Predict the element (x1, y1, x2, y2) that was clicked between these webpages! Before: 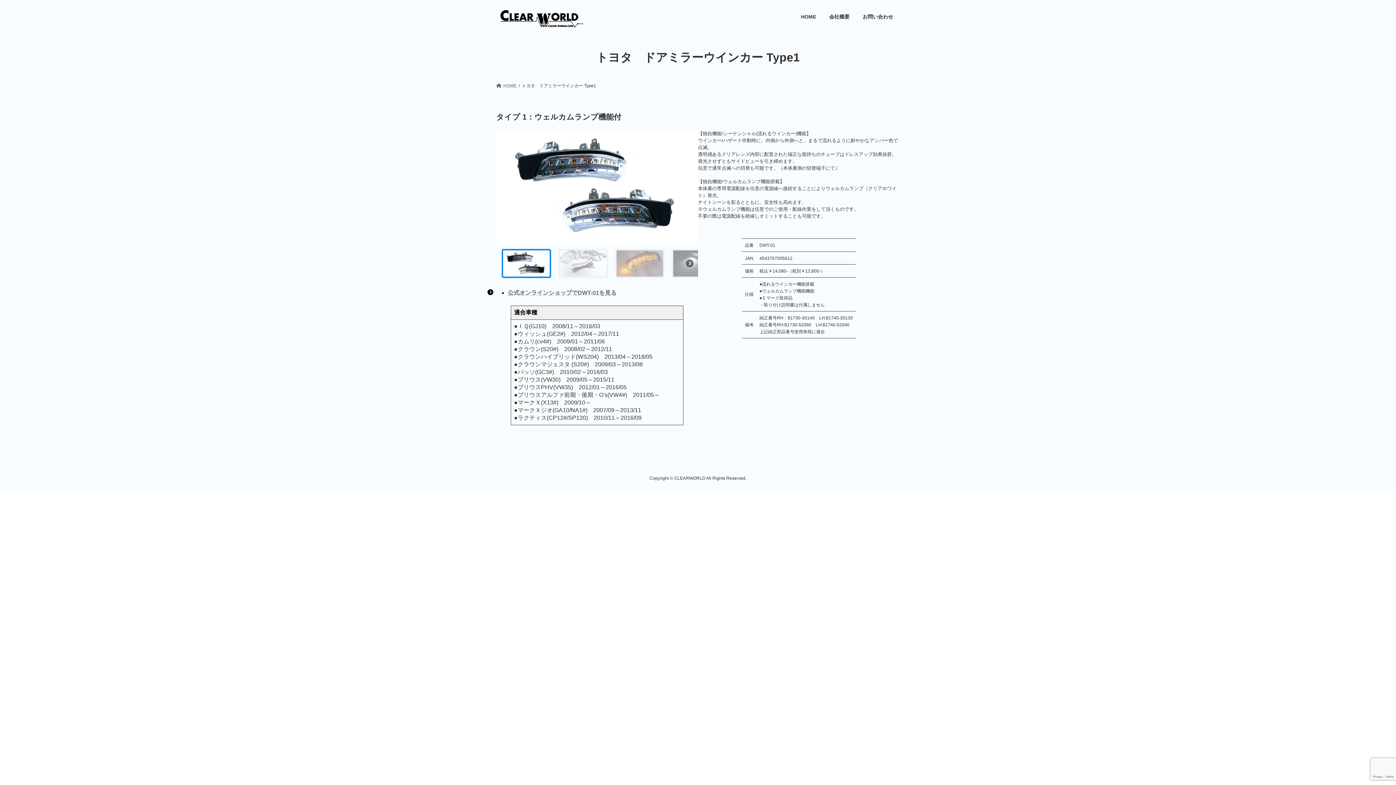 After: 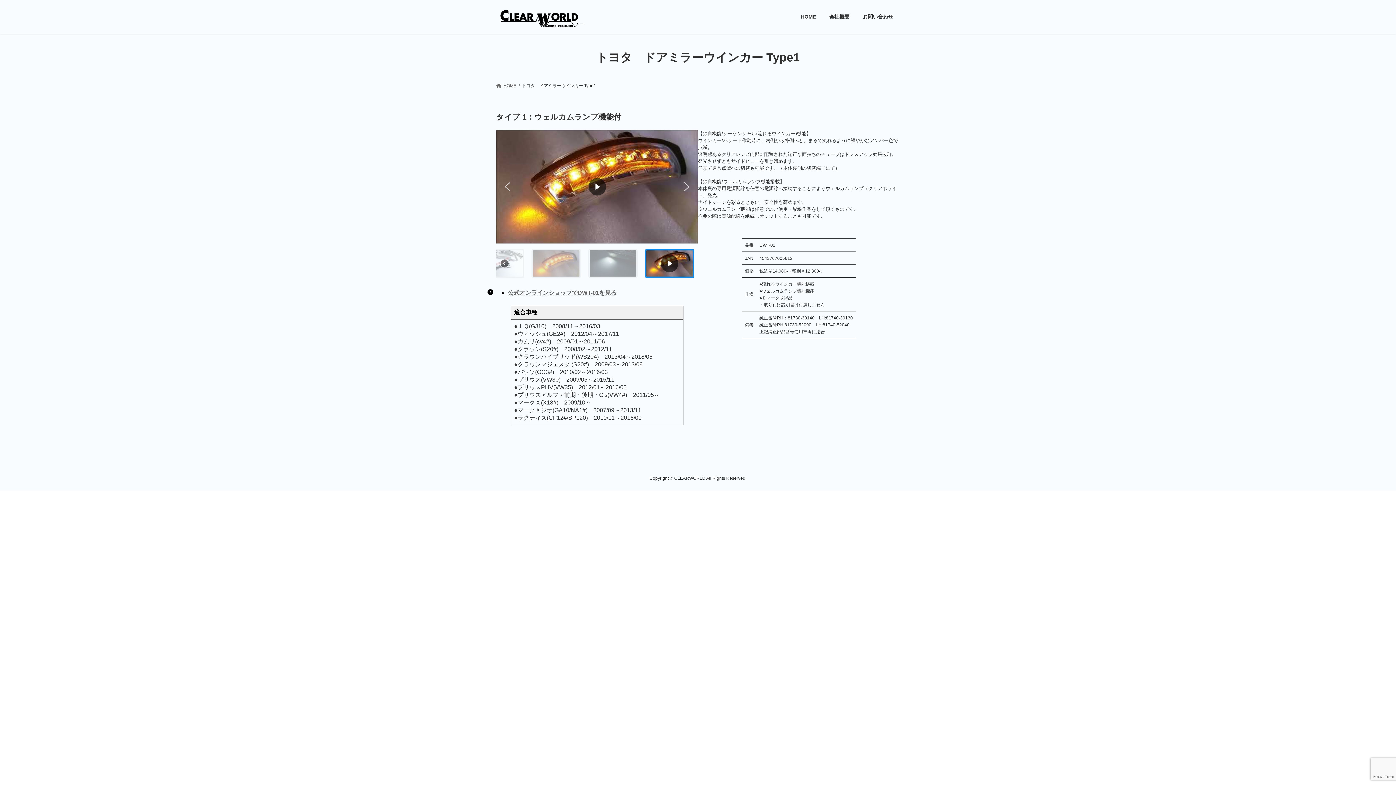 Action: bbox: (501, 181, 513, 192) label: previous arrow